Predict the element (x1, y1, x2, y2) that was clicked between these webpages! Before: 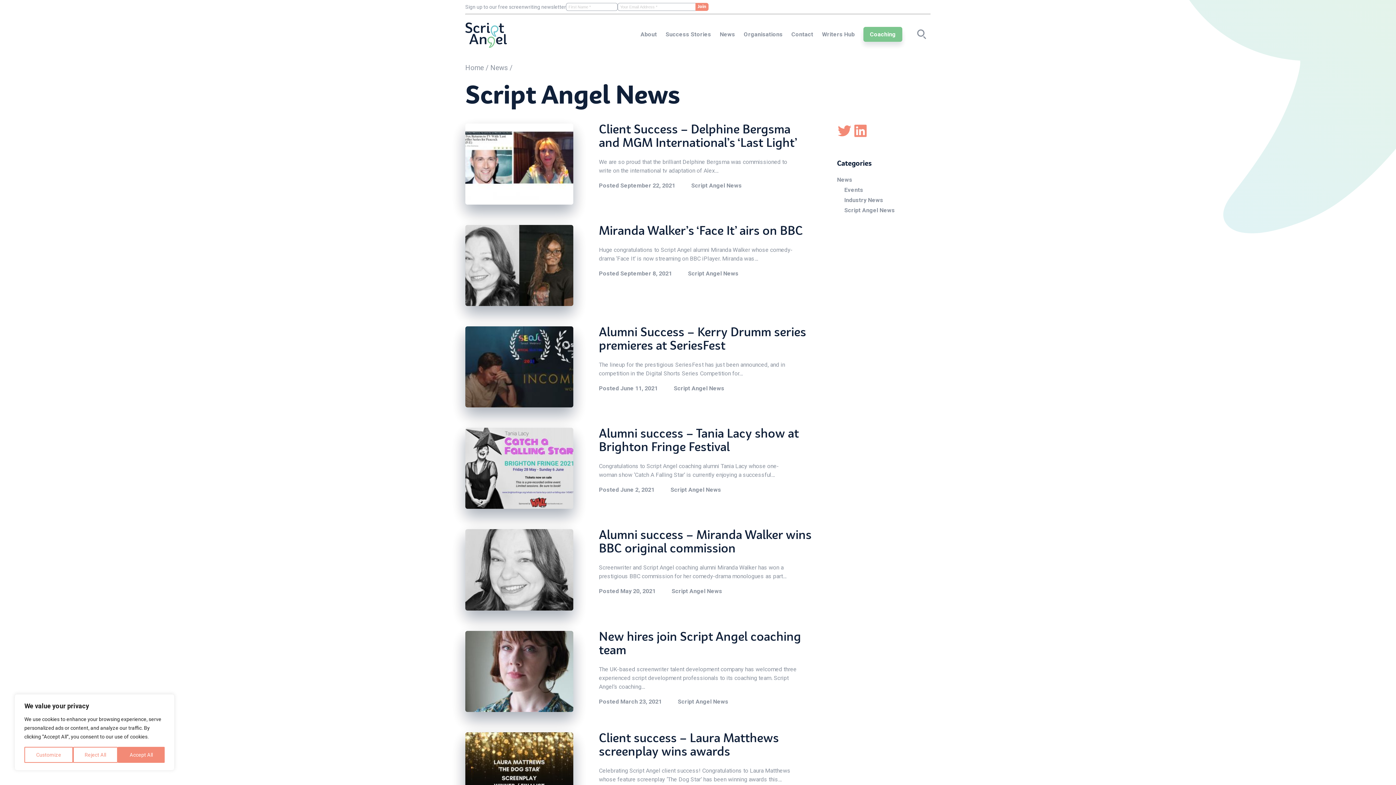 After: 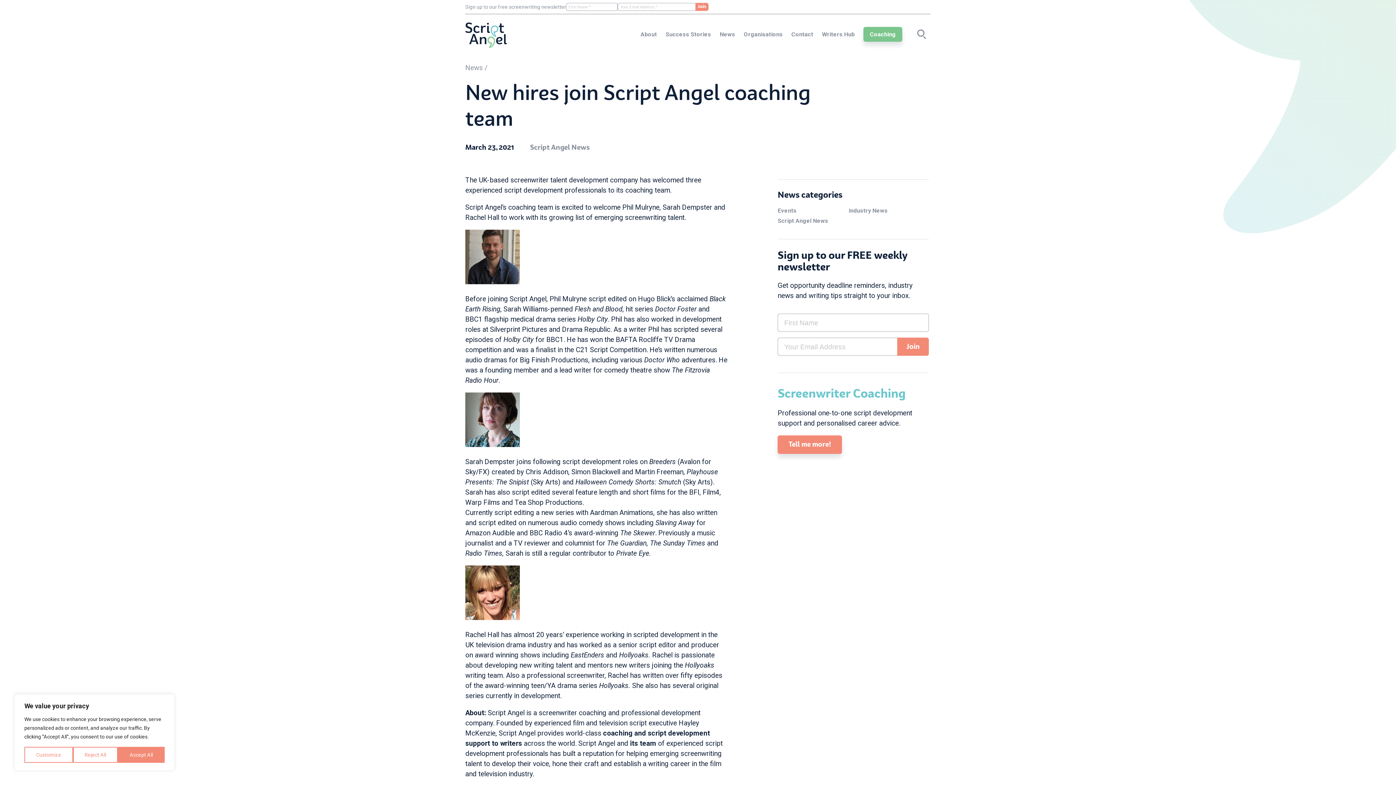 Action: bbox: (465, 631, 573, 712)